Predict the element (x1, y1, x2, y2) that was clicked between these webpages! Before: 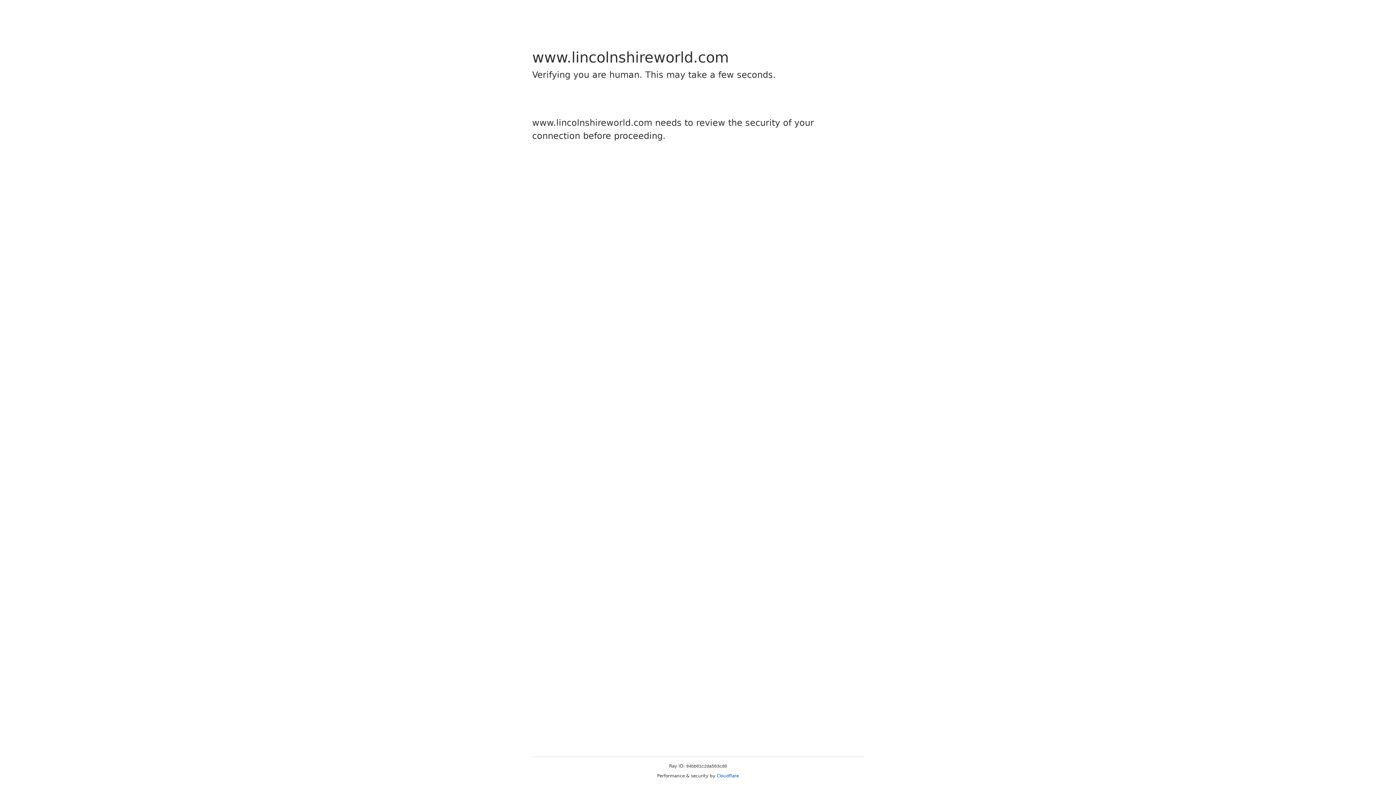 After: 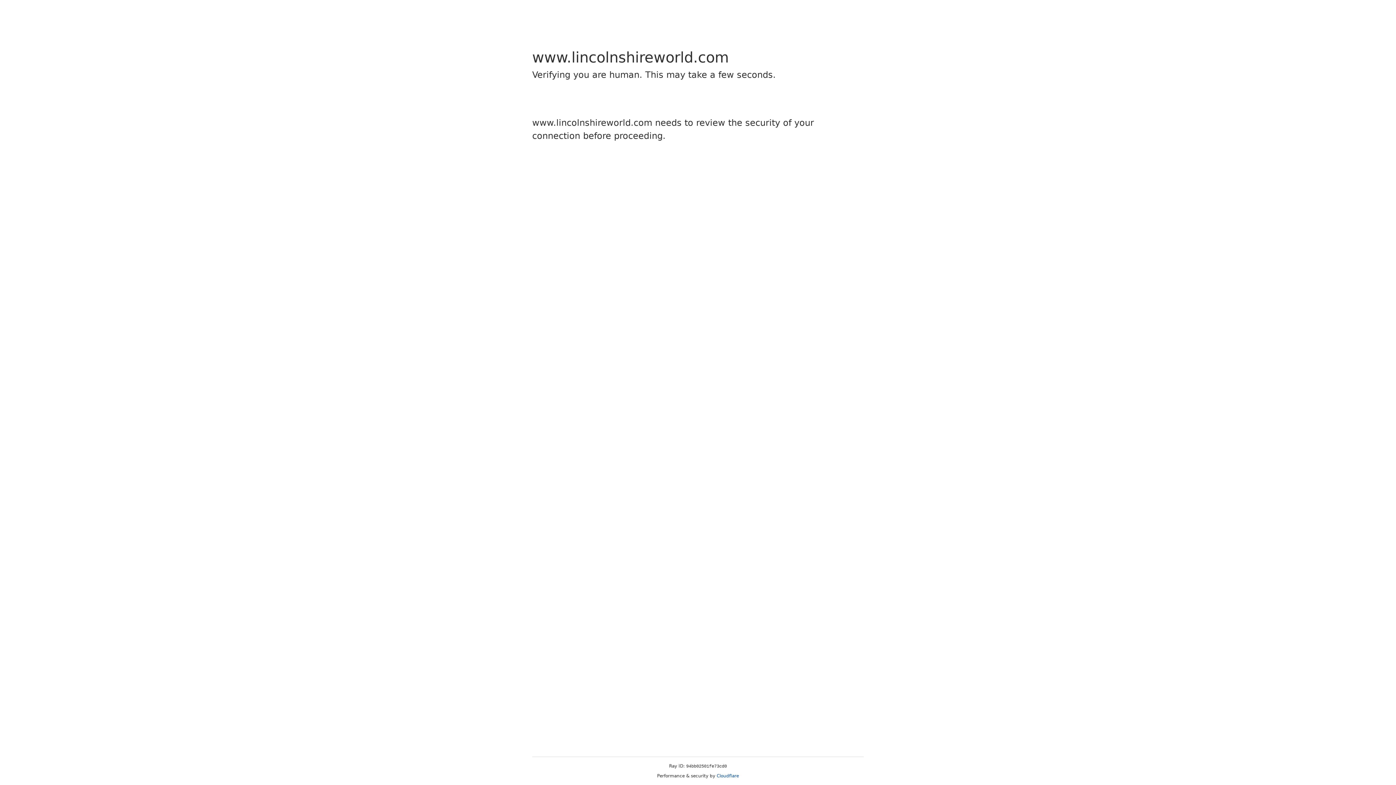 Action: label: Cloudflare bbox: (716, 773, 739, 778)